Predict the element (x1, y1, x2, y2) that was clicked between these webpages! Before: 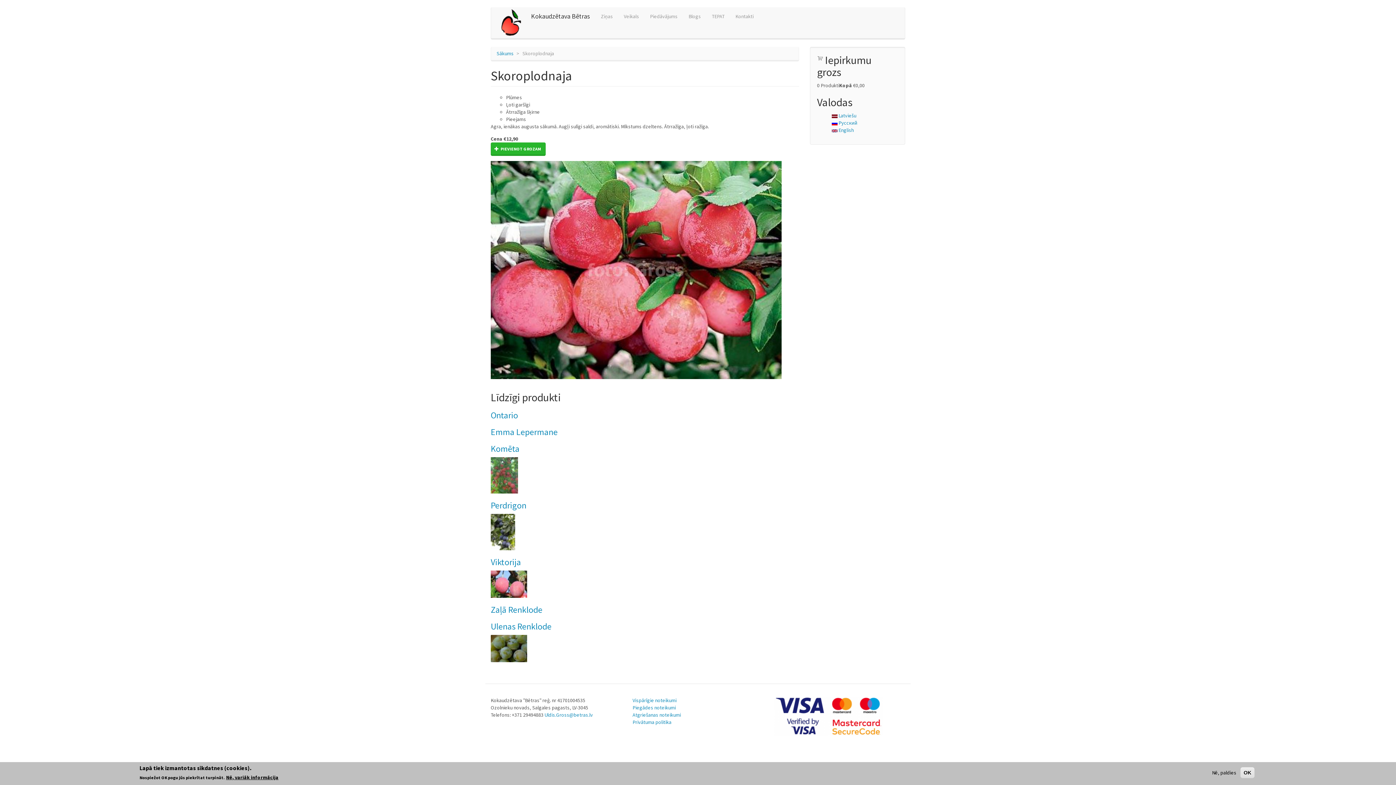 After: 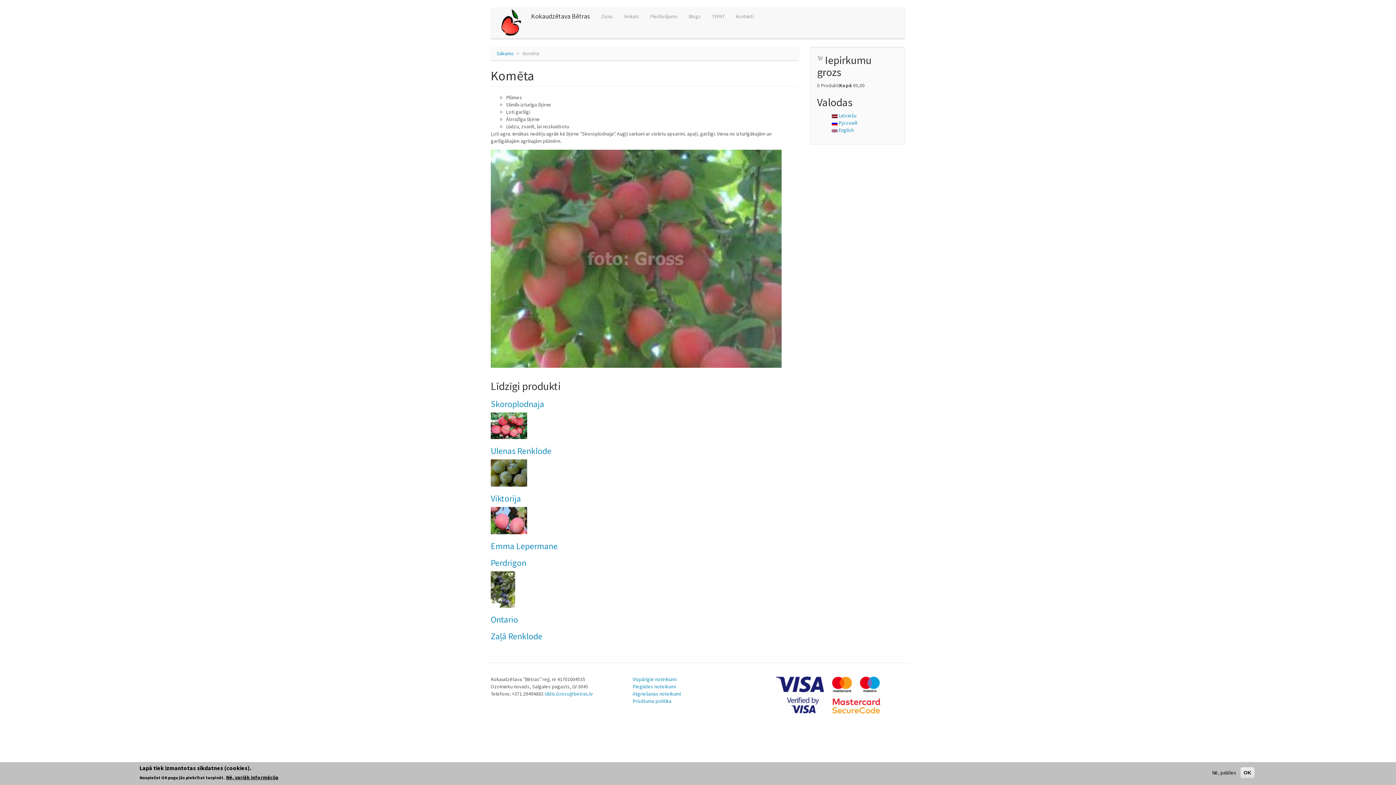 Action: bbox: (490, 457, 799, 493)